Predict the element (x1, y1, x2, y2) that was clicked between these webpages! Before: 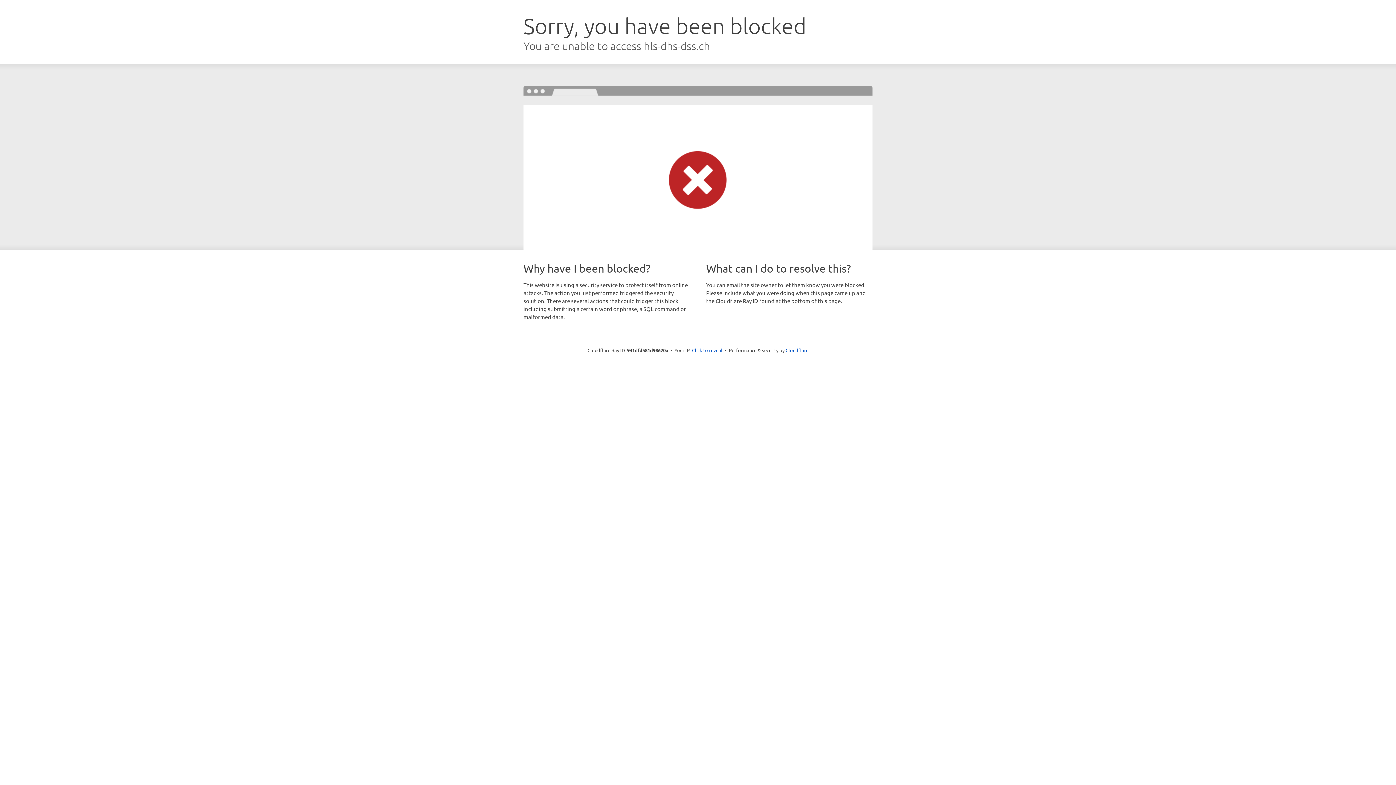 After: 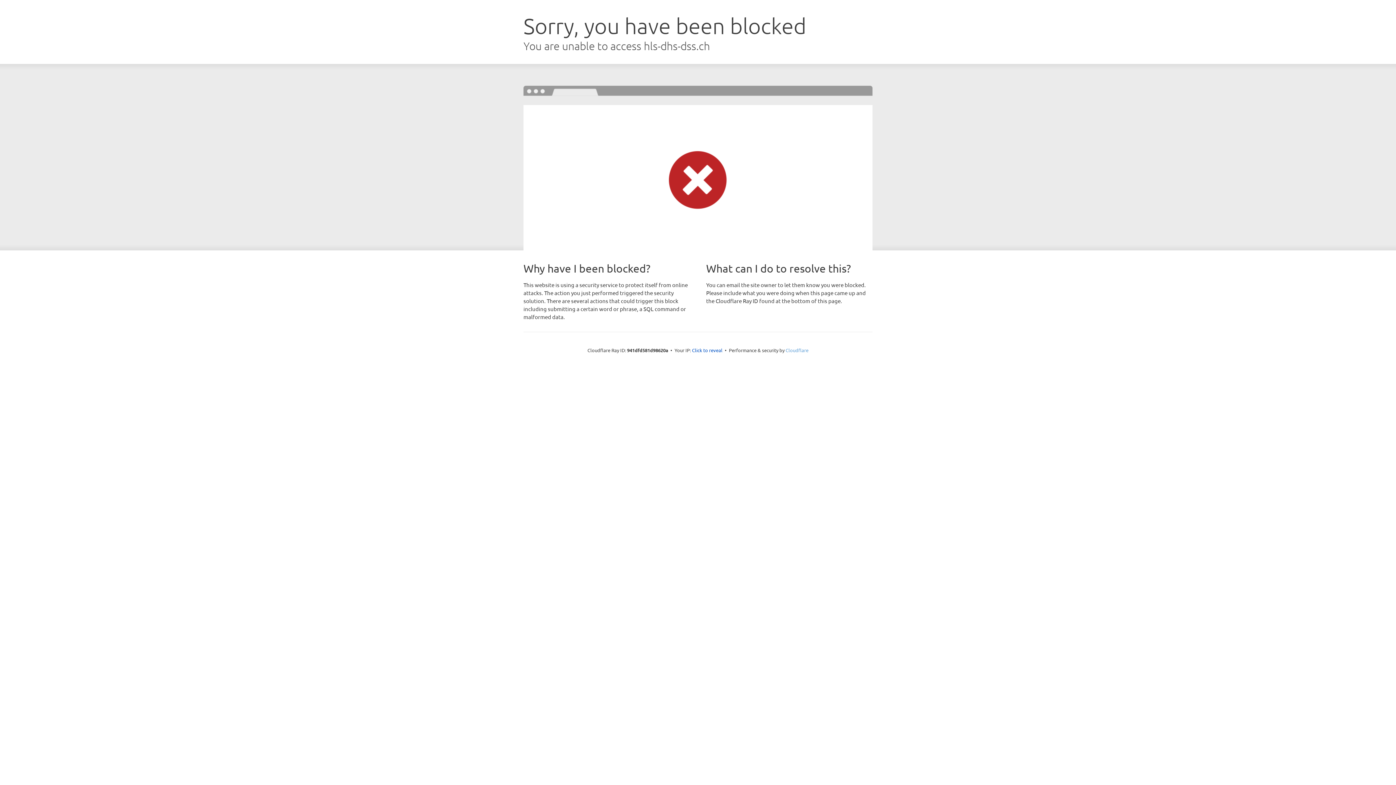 Action: bbox: (785, 347, 808, 353) label: Cloudflare